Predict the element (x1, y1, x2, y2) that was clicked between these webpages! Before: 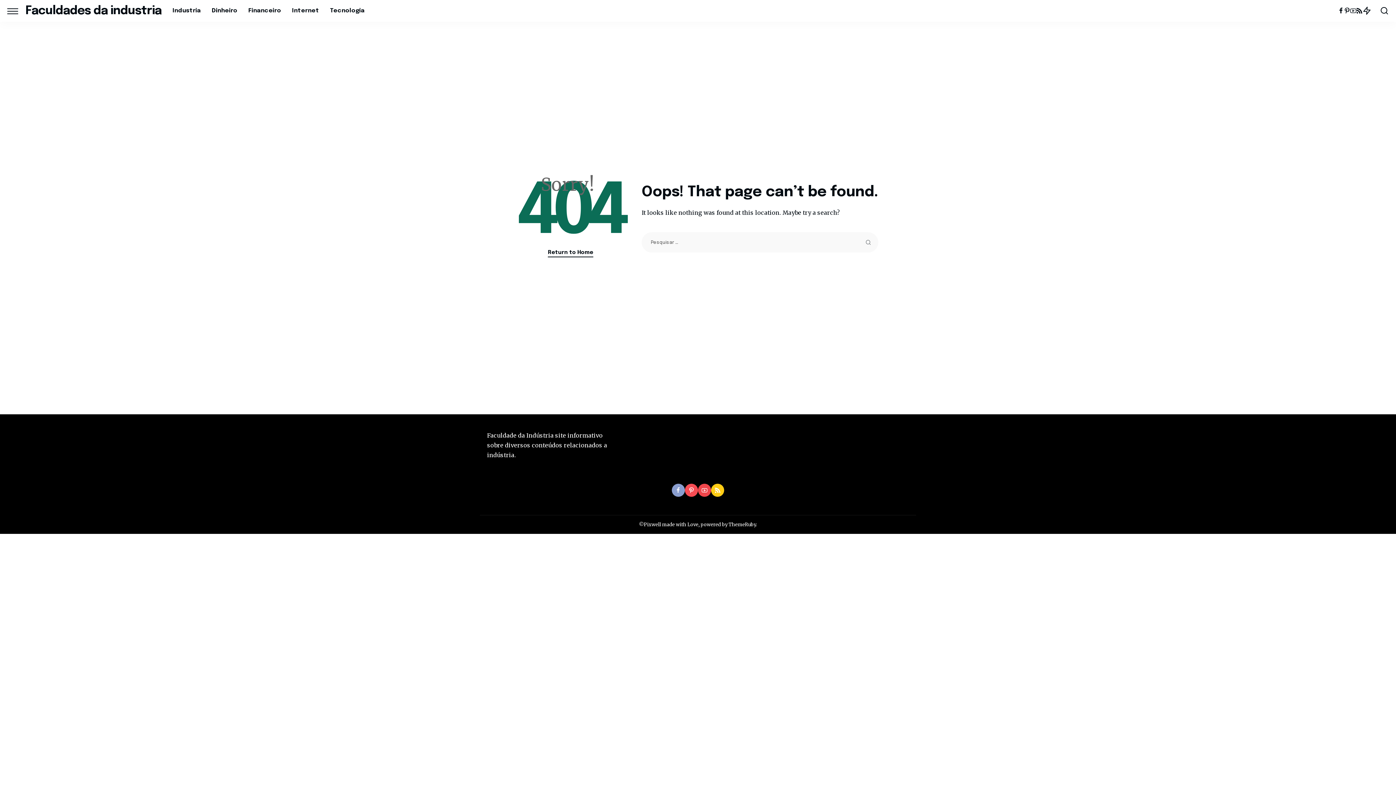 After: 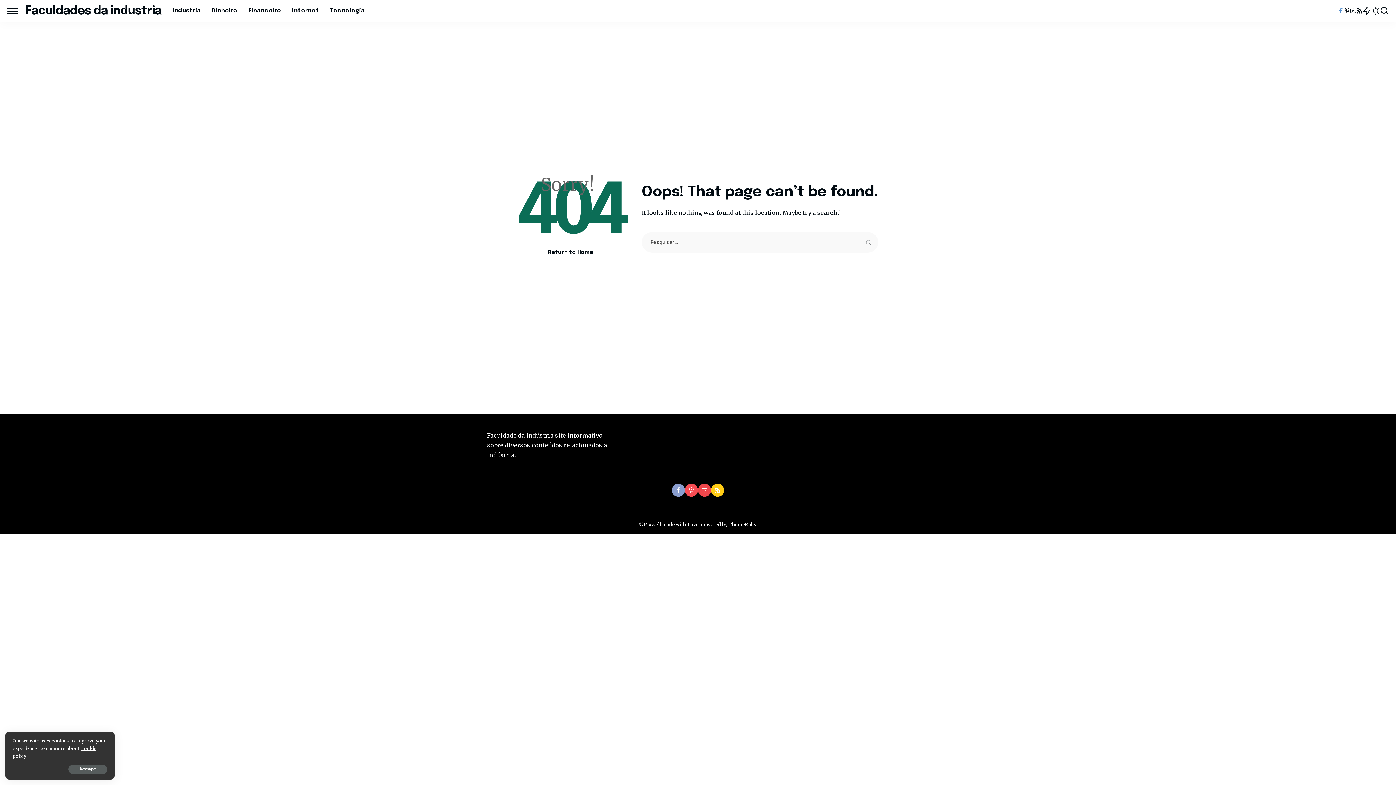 Action: bbox: (1338, 0, 1344, 21) label: Facebook